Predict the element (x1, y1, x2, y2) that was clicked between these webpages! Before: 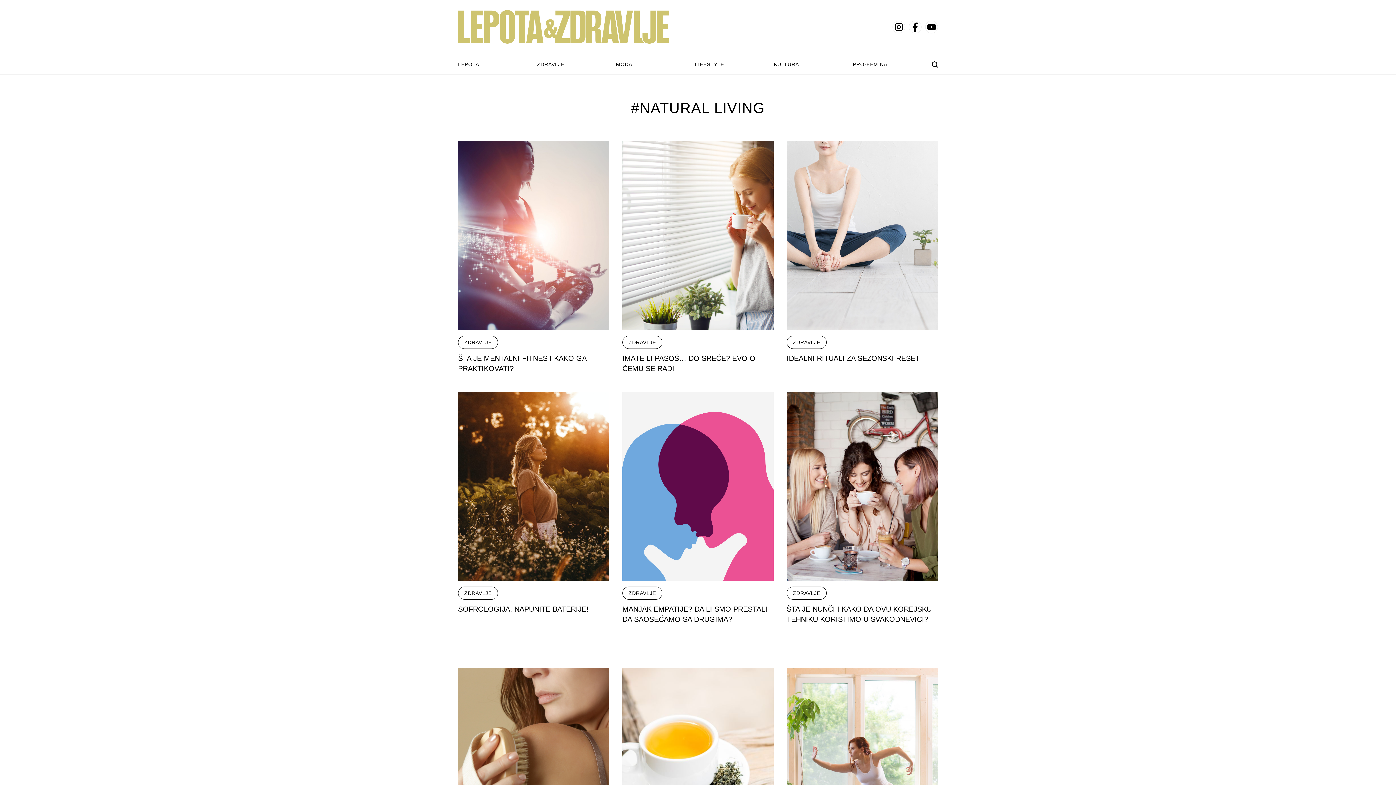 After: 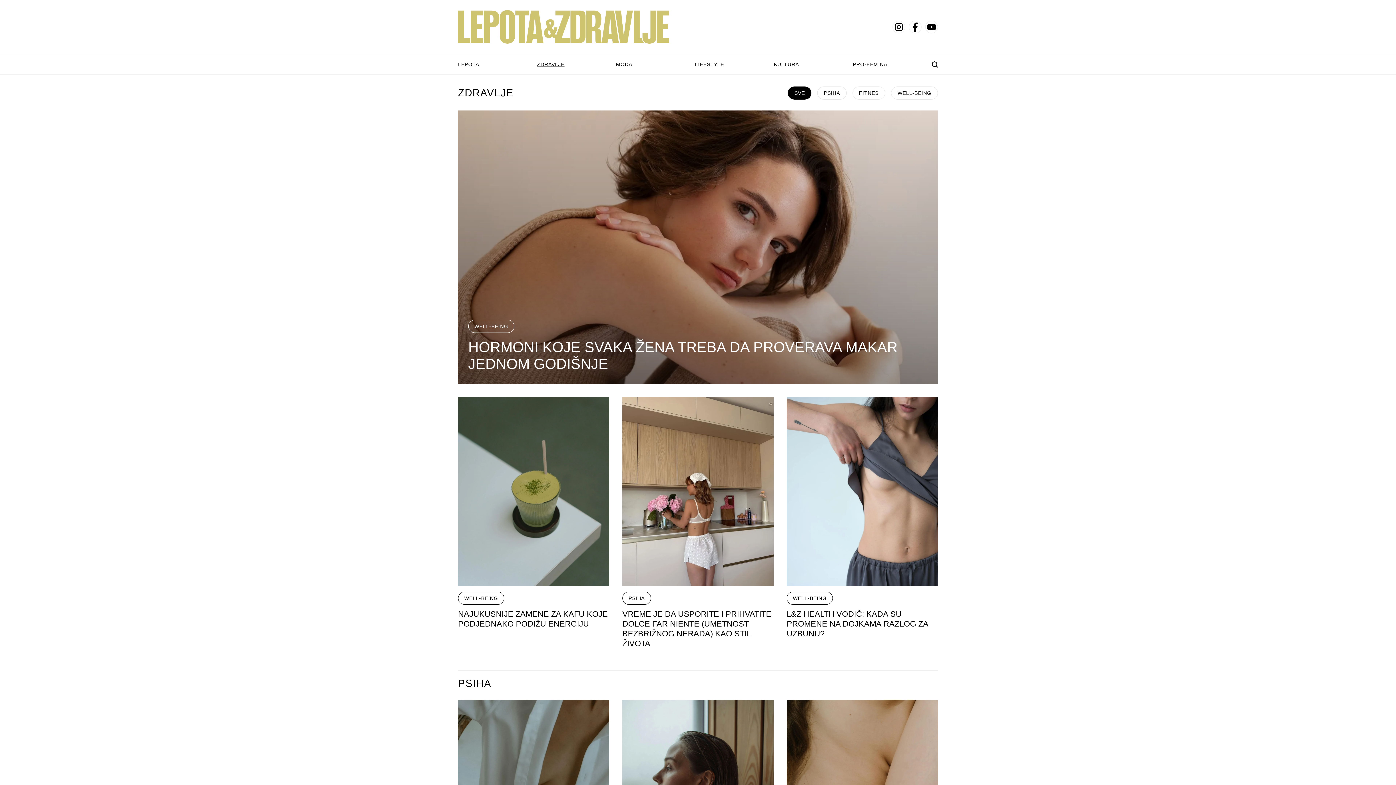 Action: bbox: (458, 586, 498, 600) label: ZDRAVLJE